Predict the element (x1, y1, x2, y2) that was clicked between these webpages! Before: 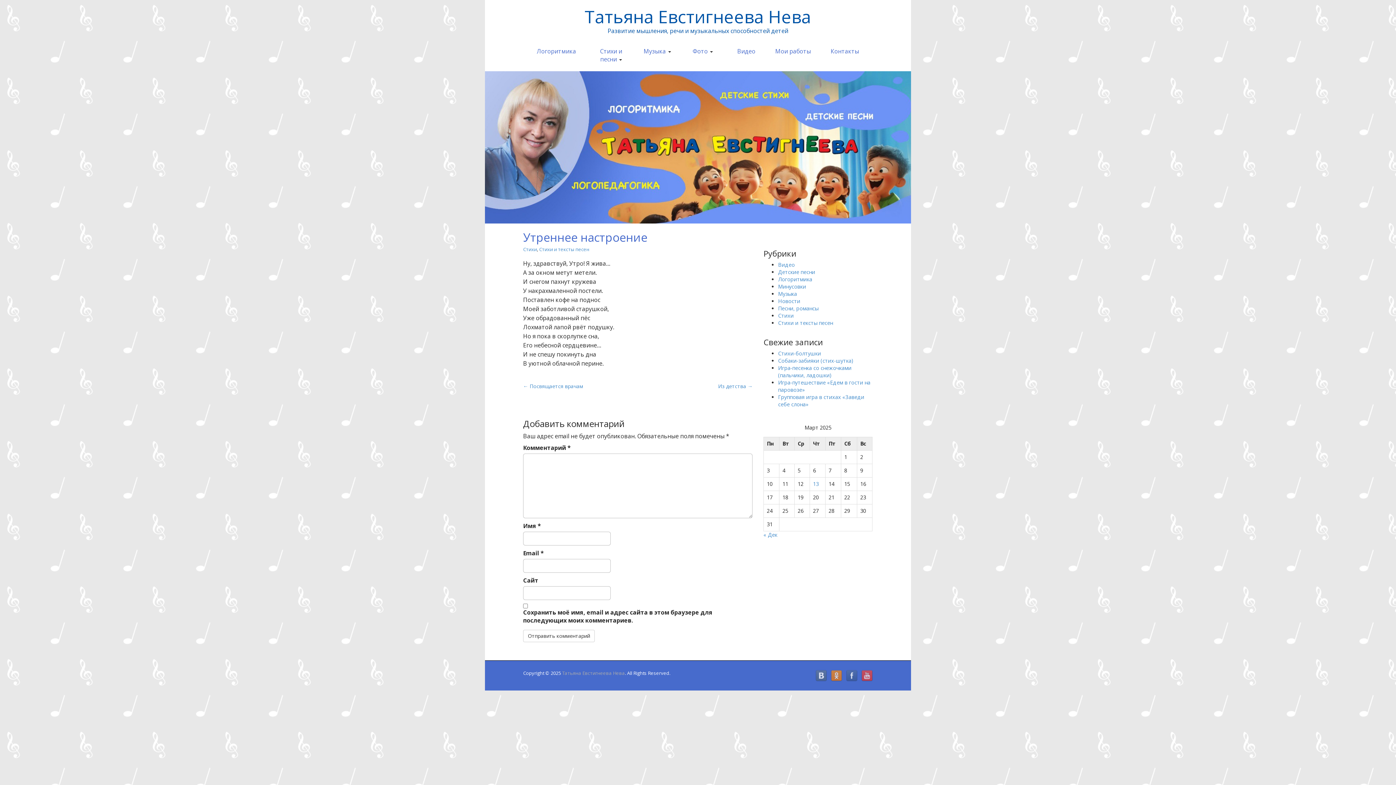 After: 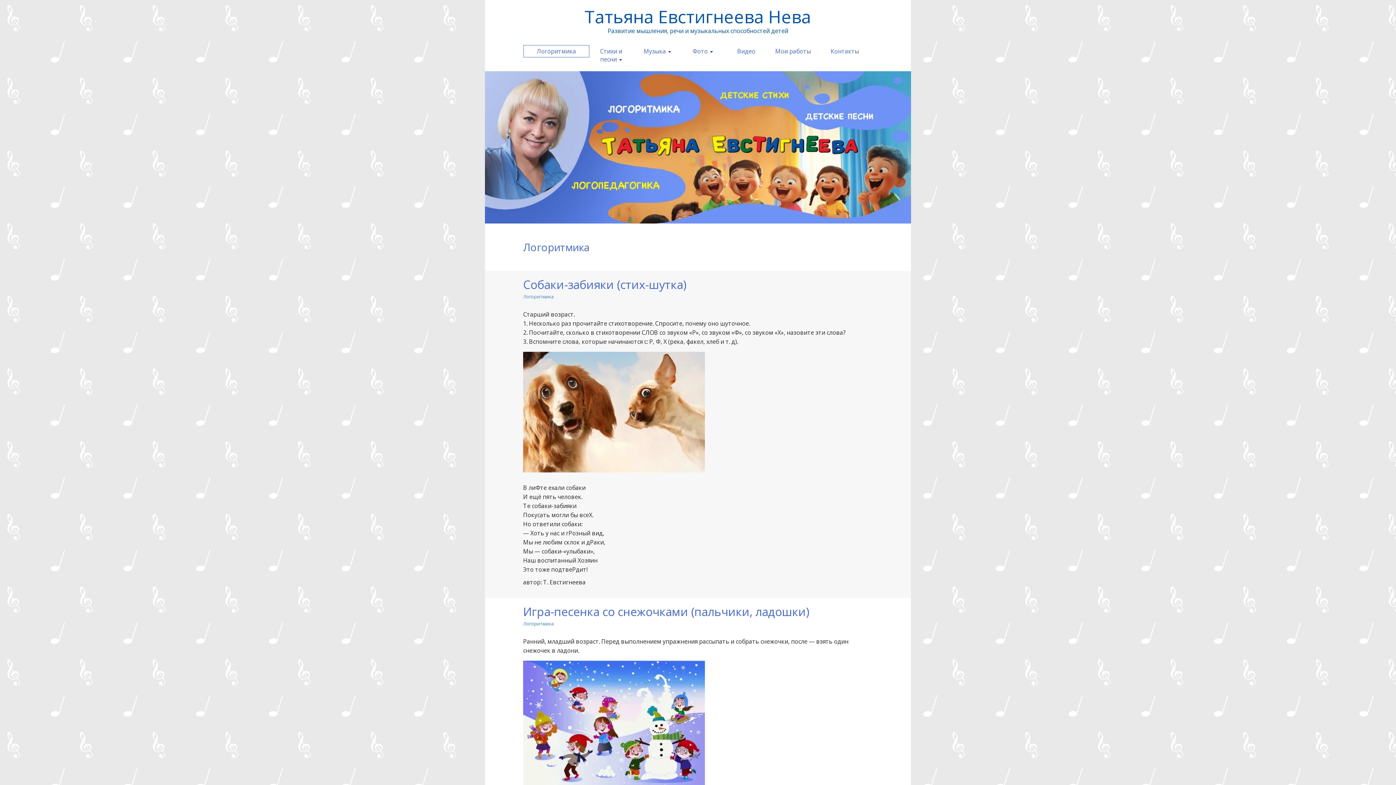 Action: bbox: (778, 275, 812, 282) label: Логоритмика